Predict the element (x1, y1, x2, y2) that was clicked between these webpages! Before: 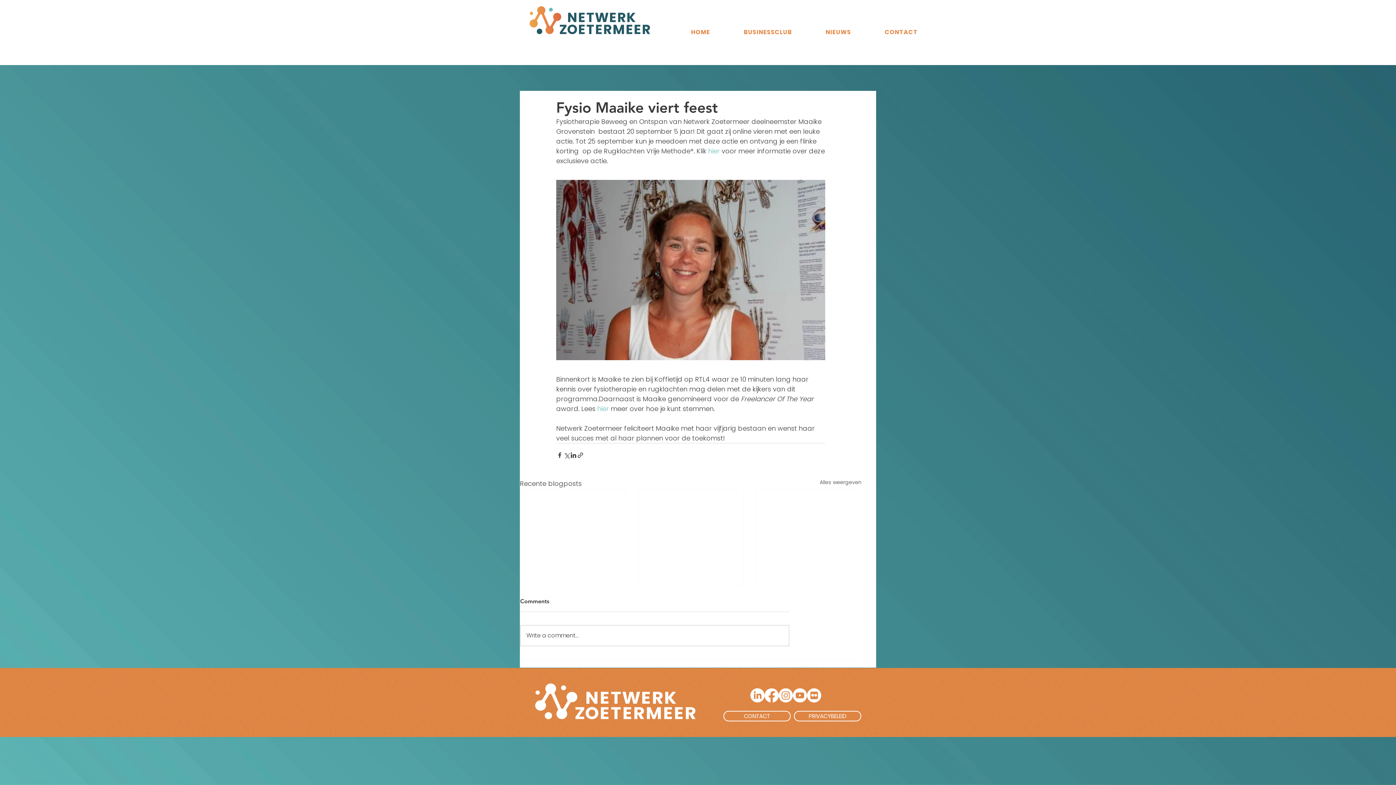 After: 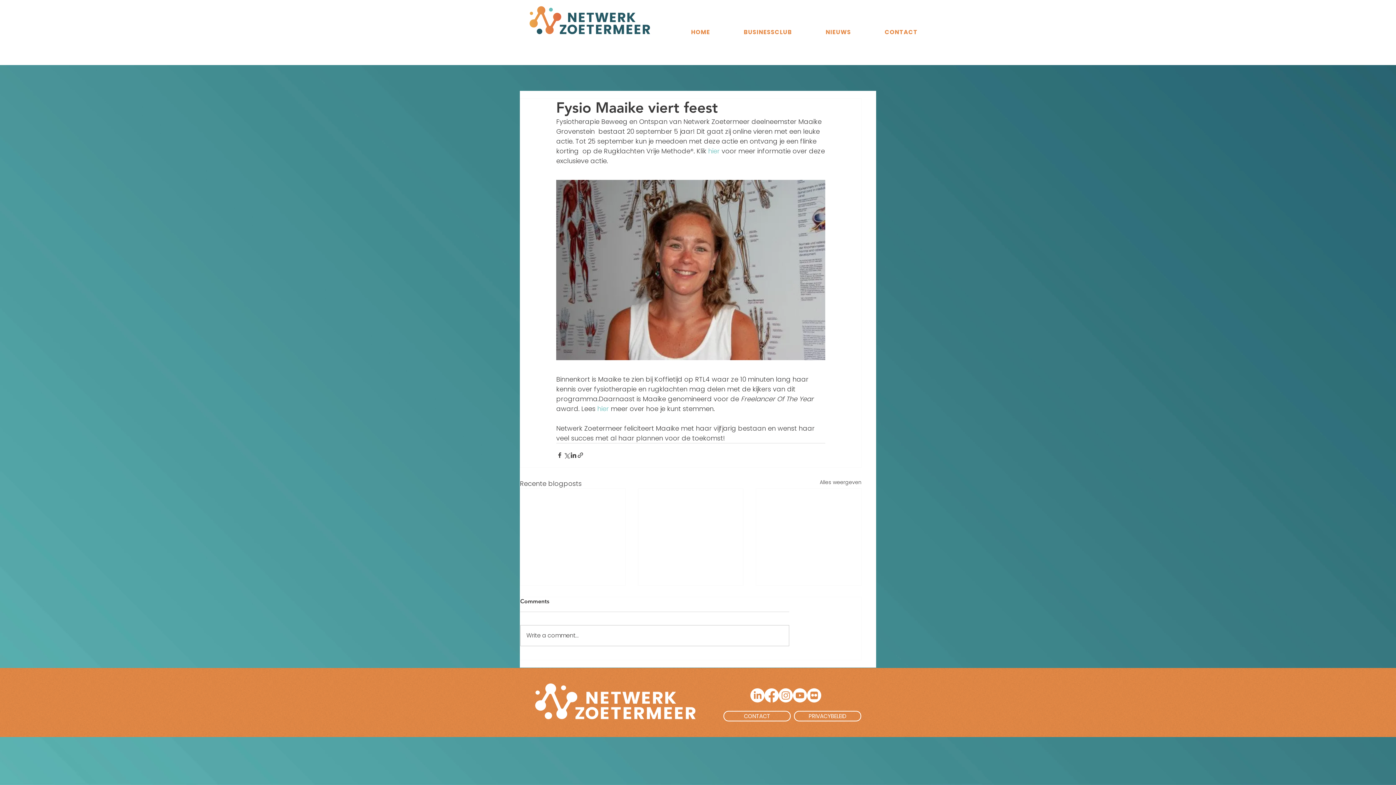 Action: bbox: (778, 688, 793, 703) label: Instagram   